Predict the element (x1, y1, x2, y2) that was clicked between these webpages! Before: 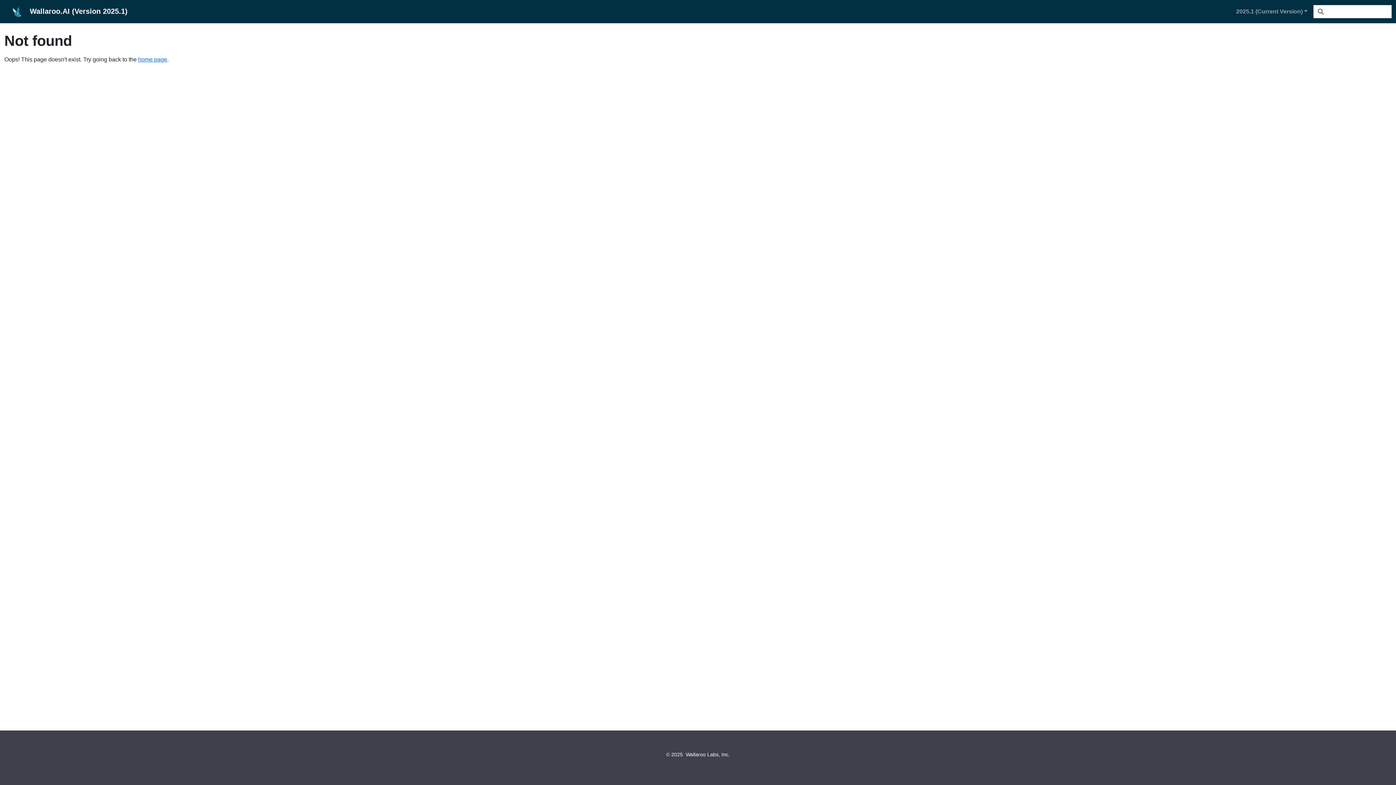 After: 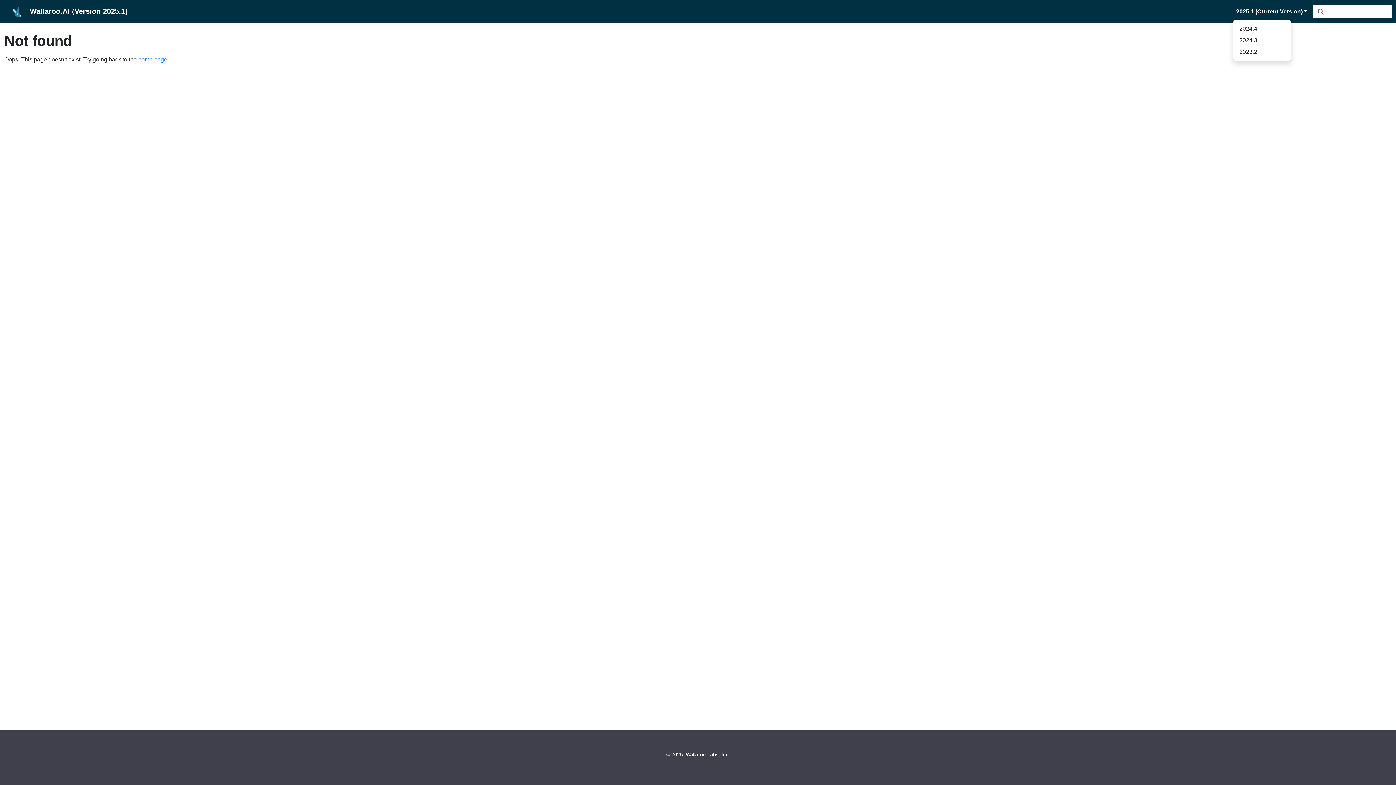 Action: bbox: (1233, 4, 1310, 18) label: 2025.1 (Current Version)